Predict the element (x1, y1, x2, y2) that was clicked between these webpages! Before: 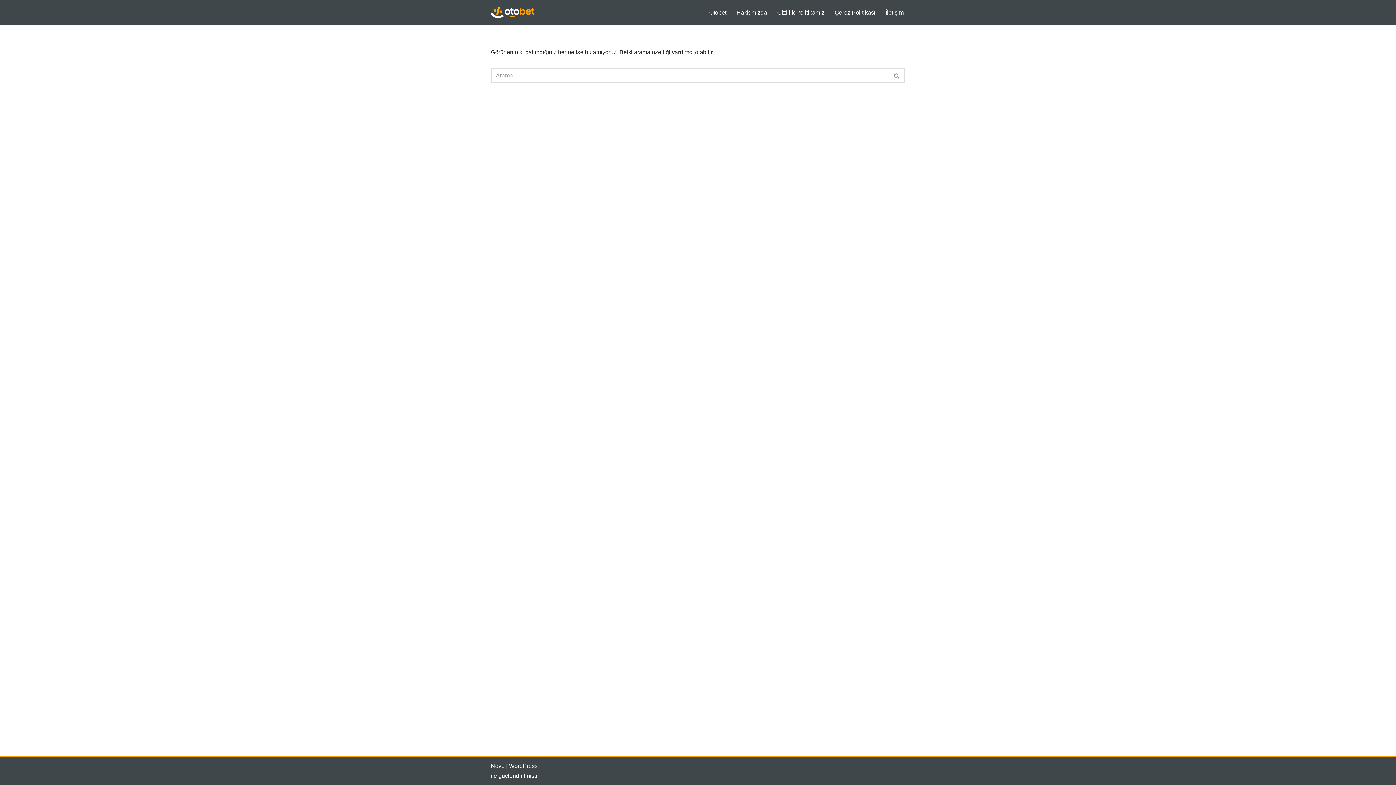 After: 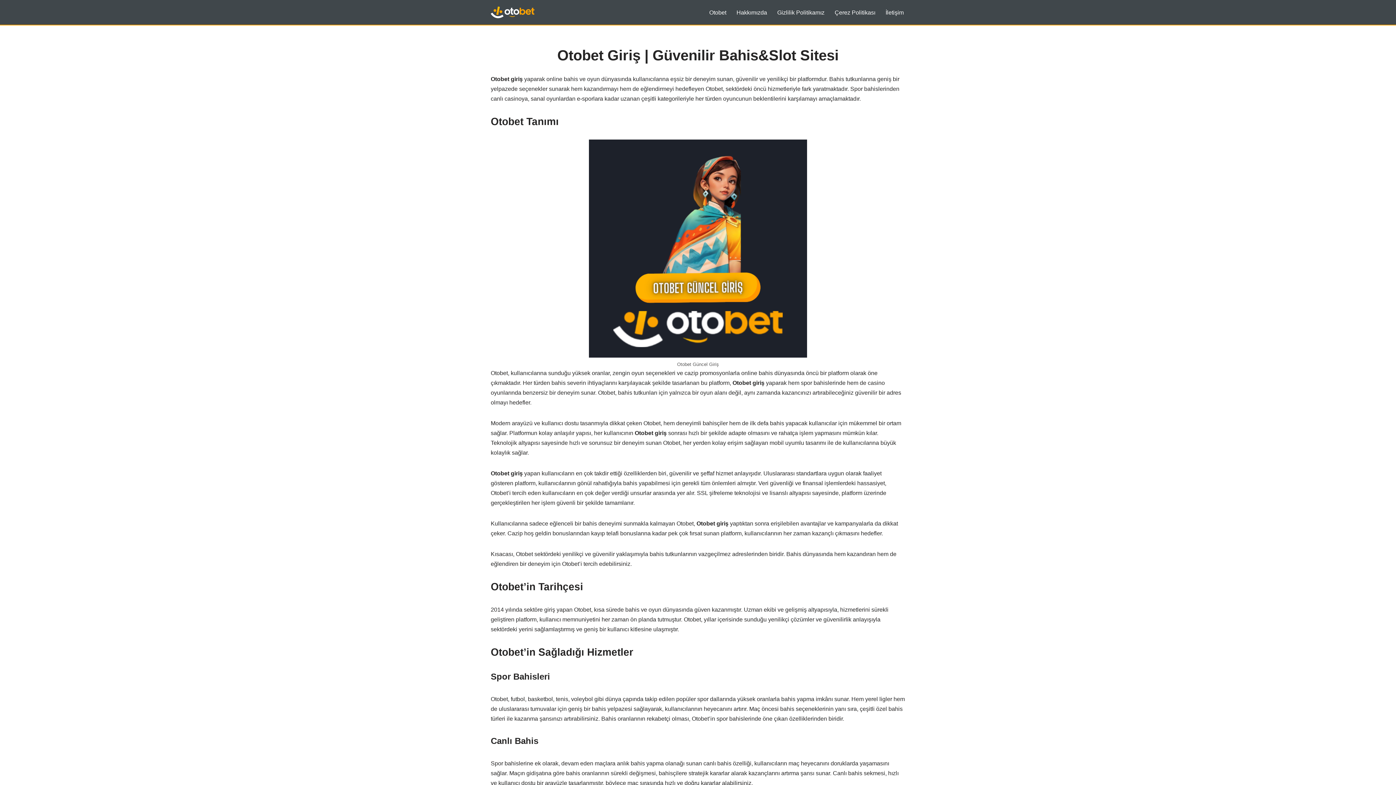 Action: bbox: (709, 7, 726, 17) label: Otobet